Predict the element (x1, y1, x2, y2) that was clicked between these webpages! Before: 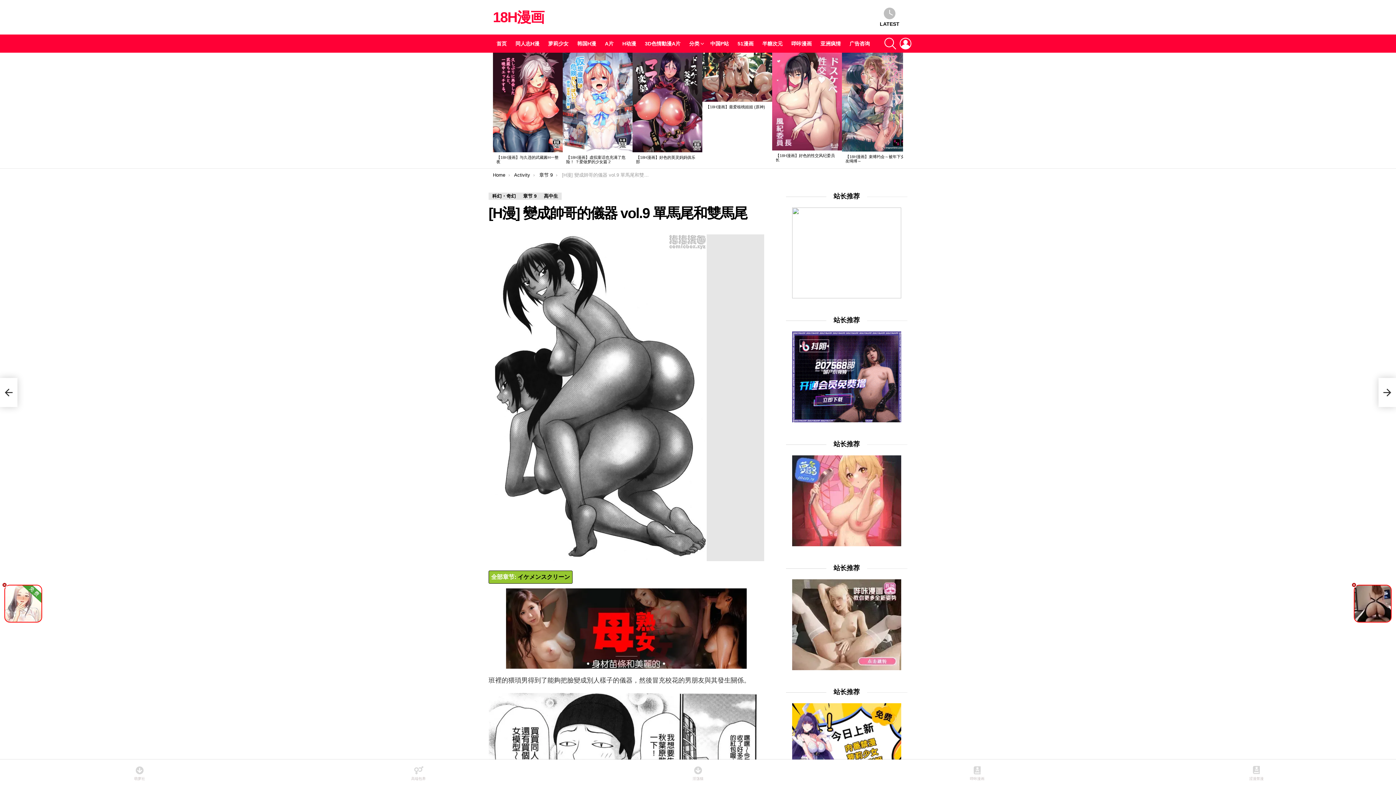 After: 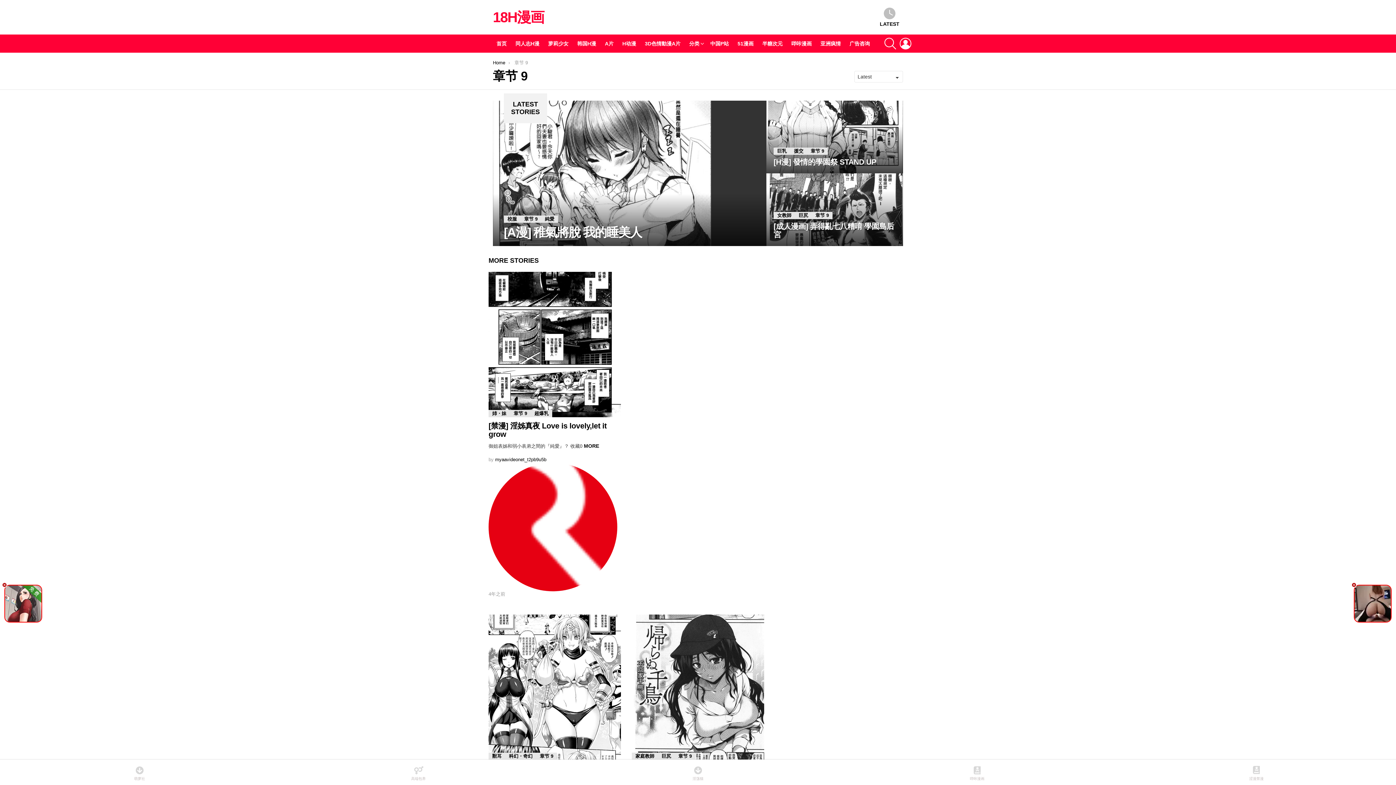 Action: bbox: (519, 192, 540, 200) label: 章节 9